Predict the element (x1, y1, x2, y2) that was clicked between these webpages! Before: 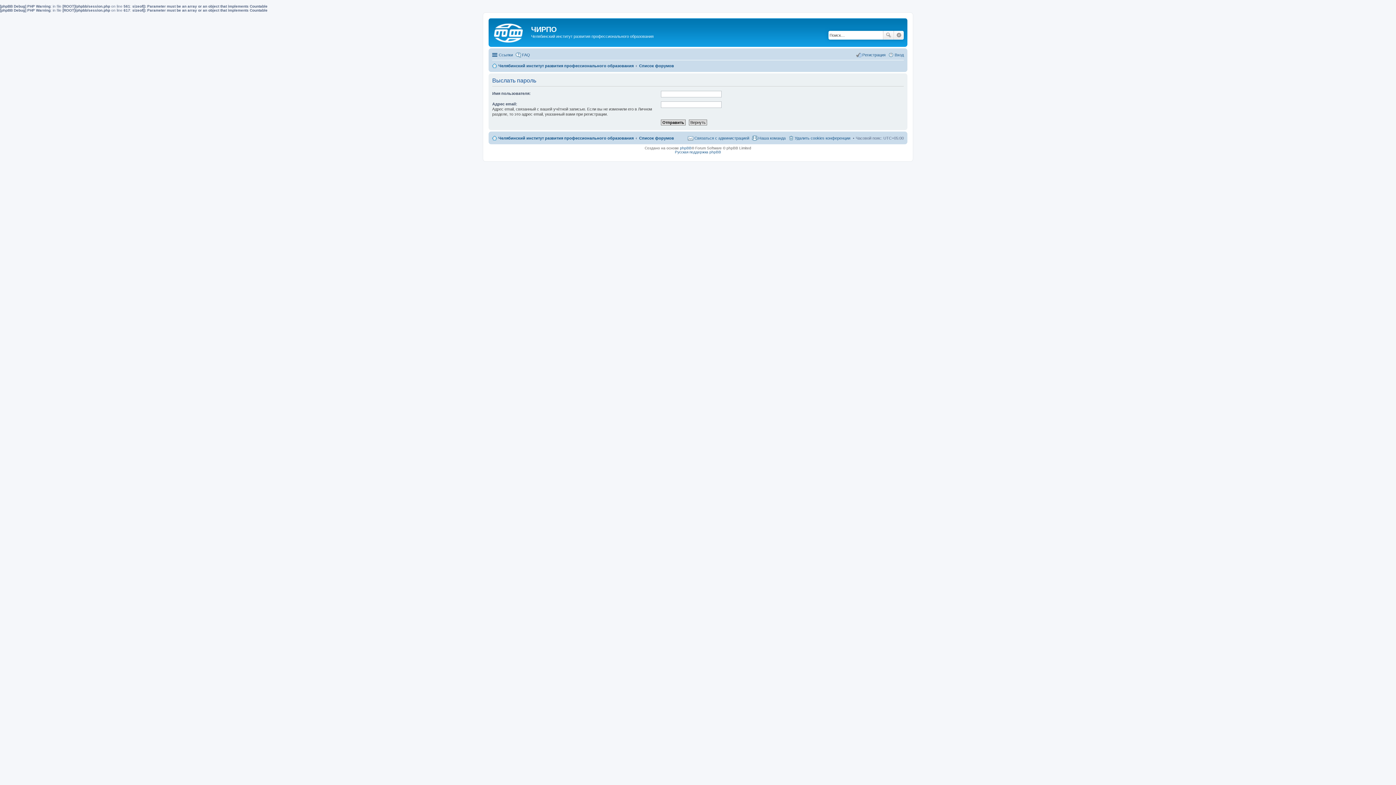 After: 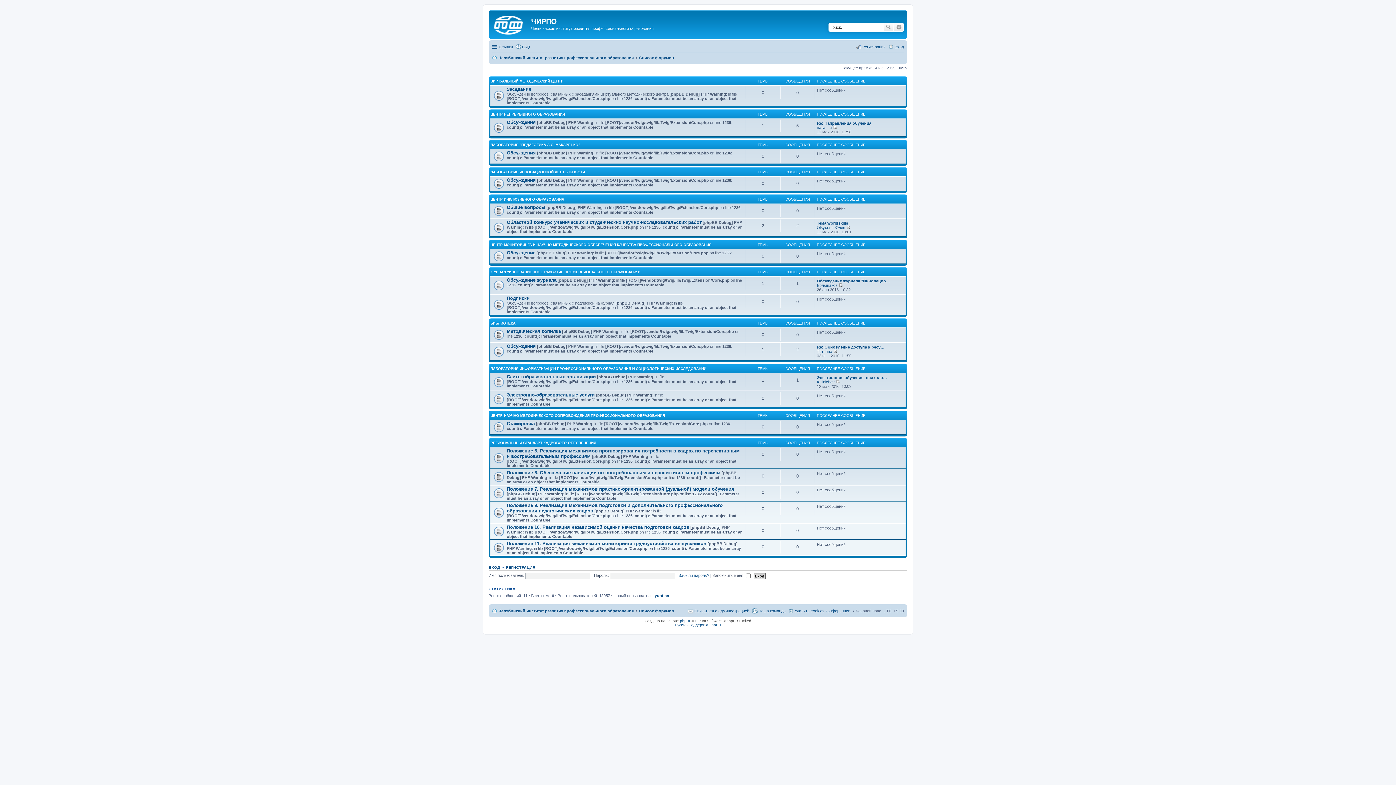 Action: label: Список форумов bbox: (639, 133, 674, 142)